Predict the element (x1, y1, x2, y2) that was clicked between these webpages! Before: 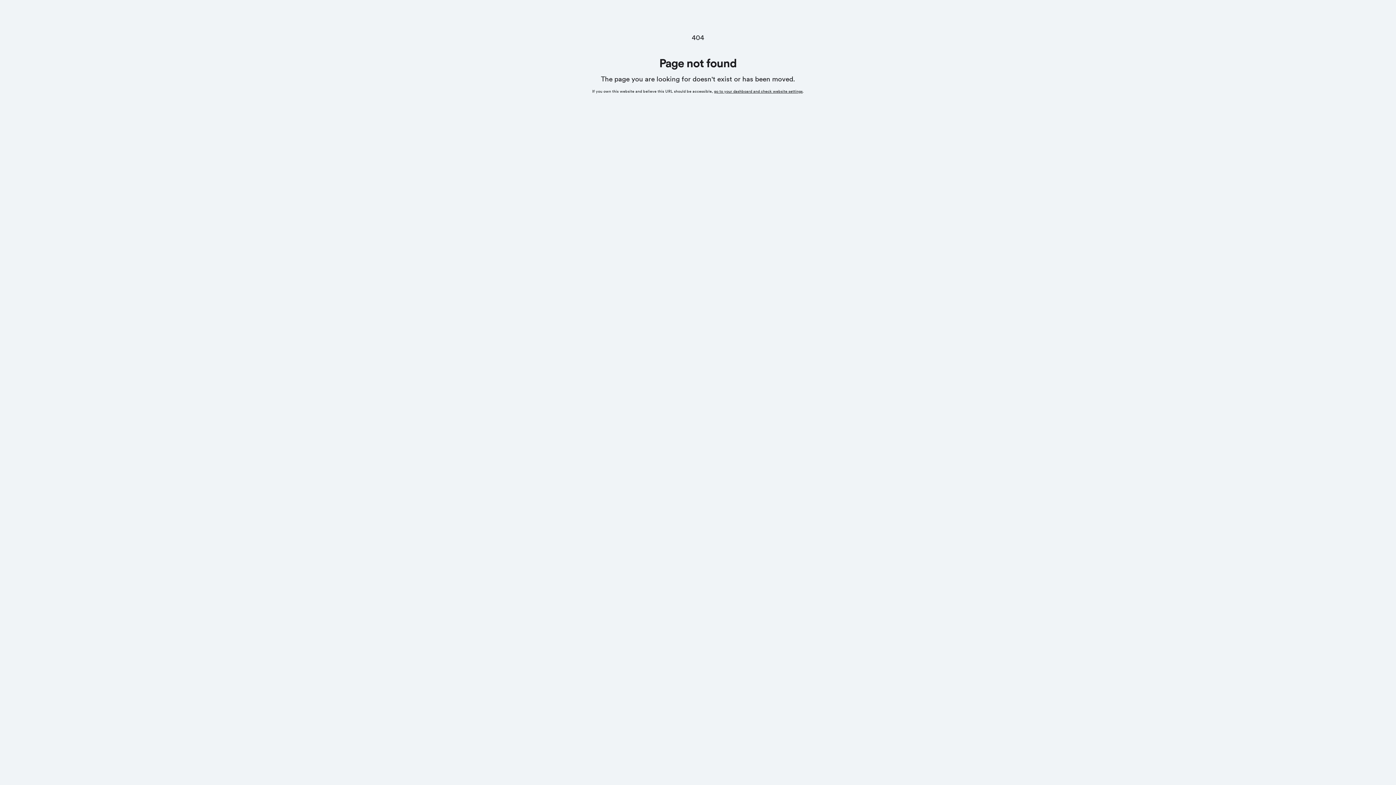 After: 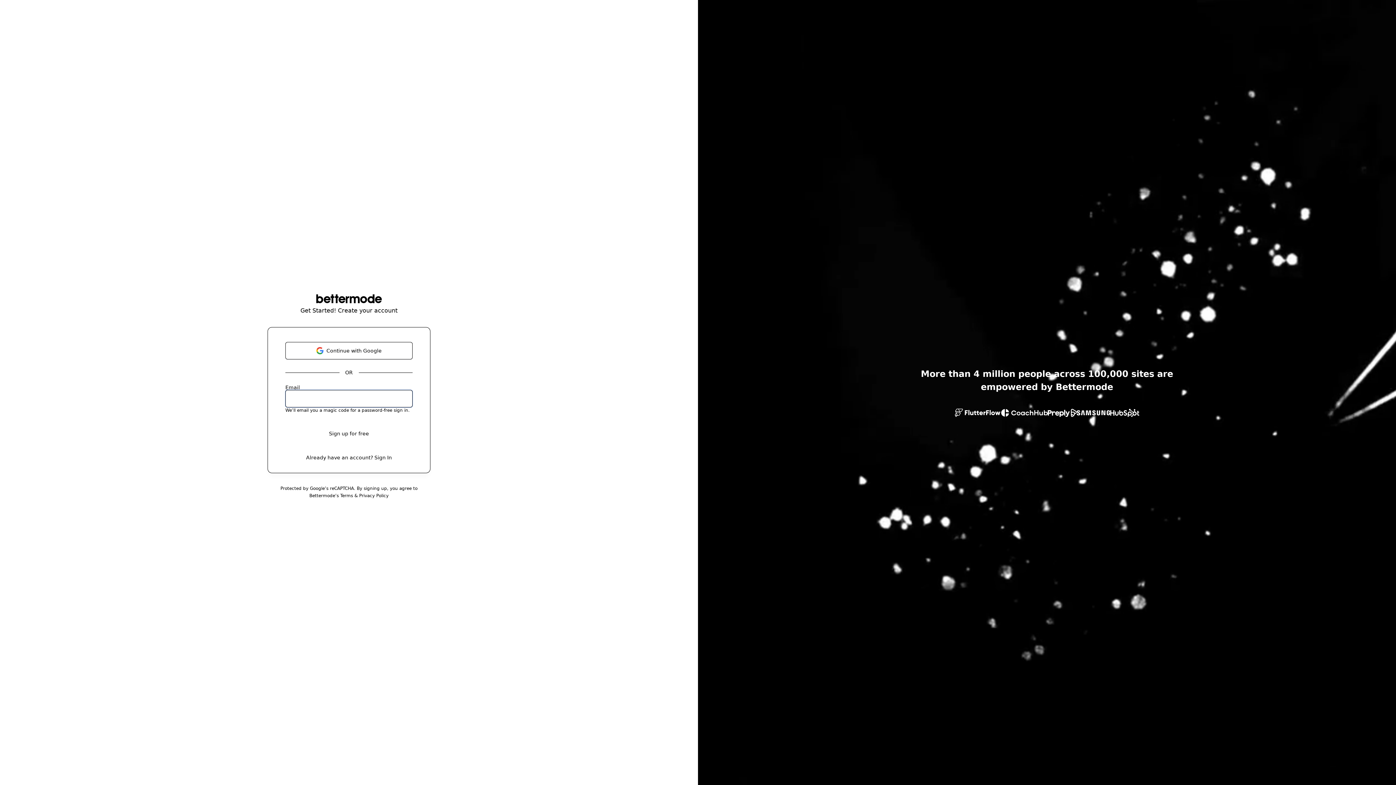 Action: bbox: (714, 89, 802, 93) label: go to your dashboard and check website settings